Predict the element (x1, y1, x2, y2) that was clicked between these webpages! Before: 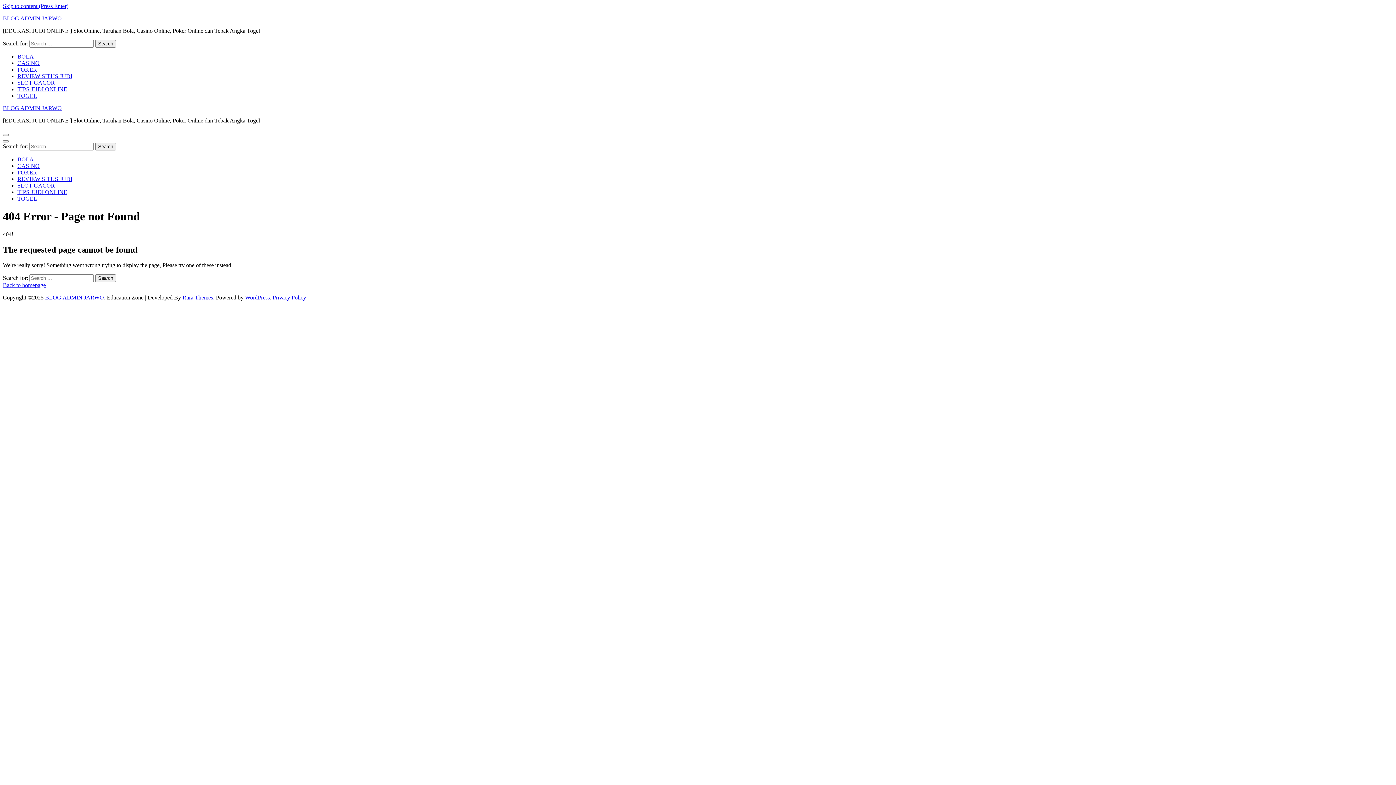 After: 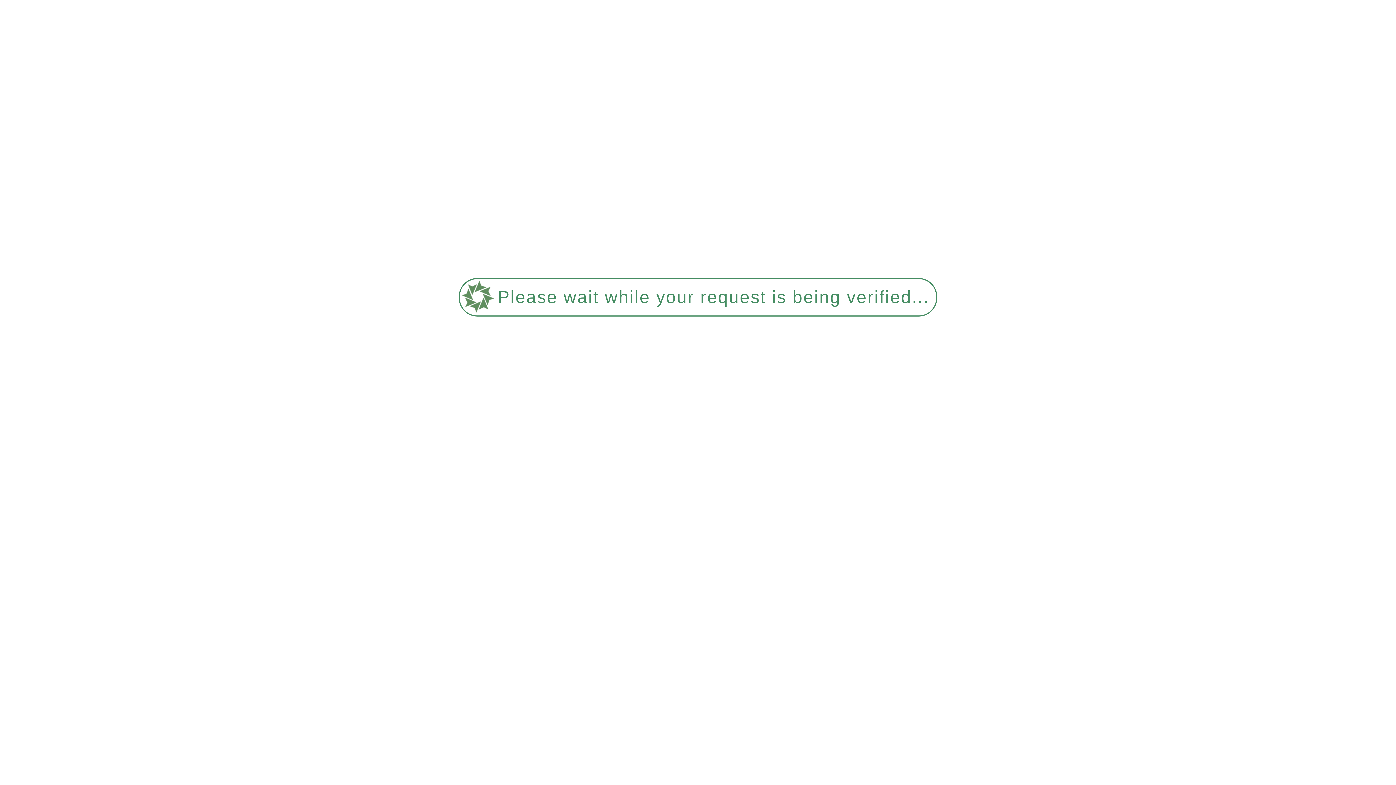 Action: bbox: (17, 53, 33, 59) label: BOLA